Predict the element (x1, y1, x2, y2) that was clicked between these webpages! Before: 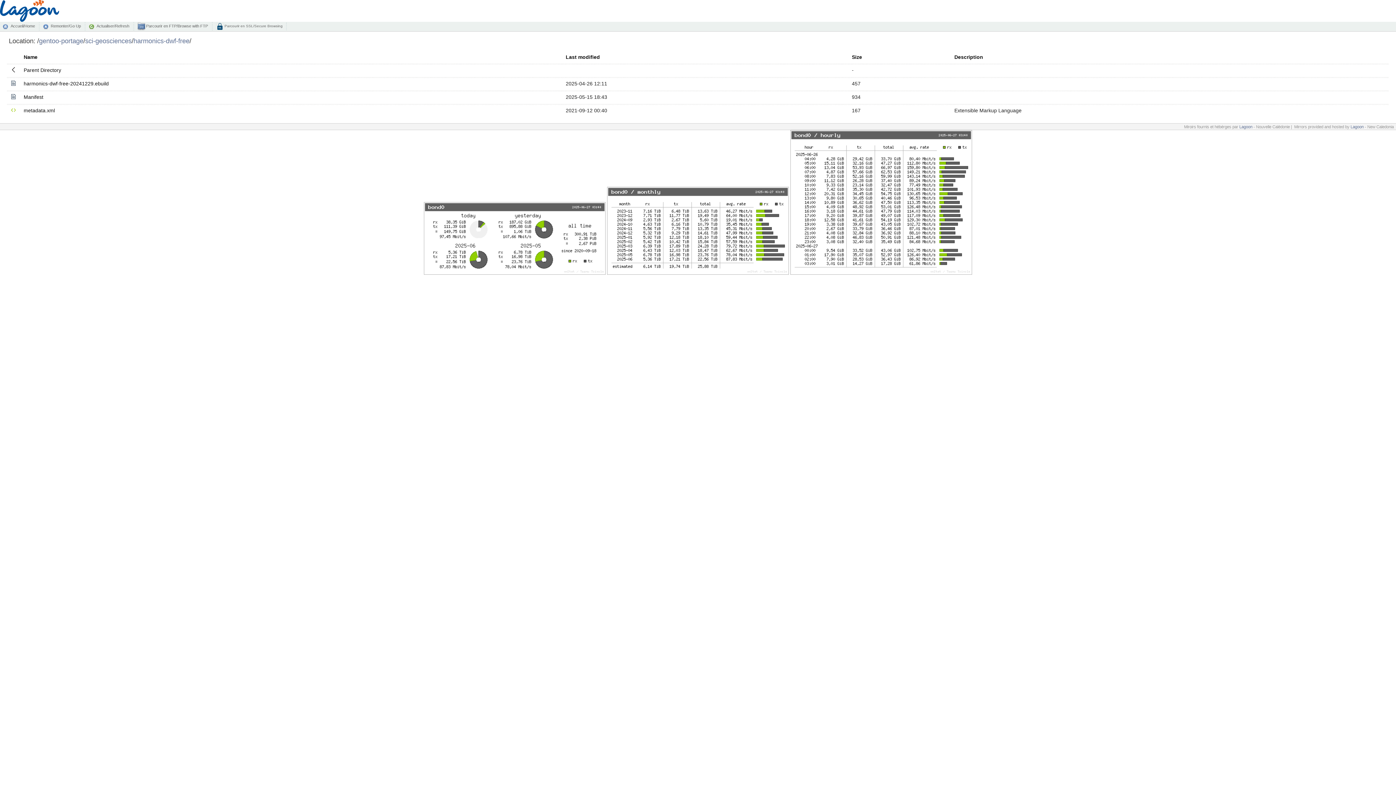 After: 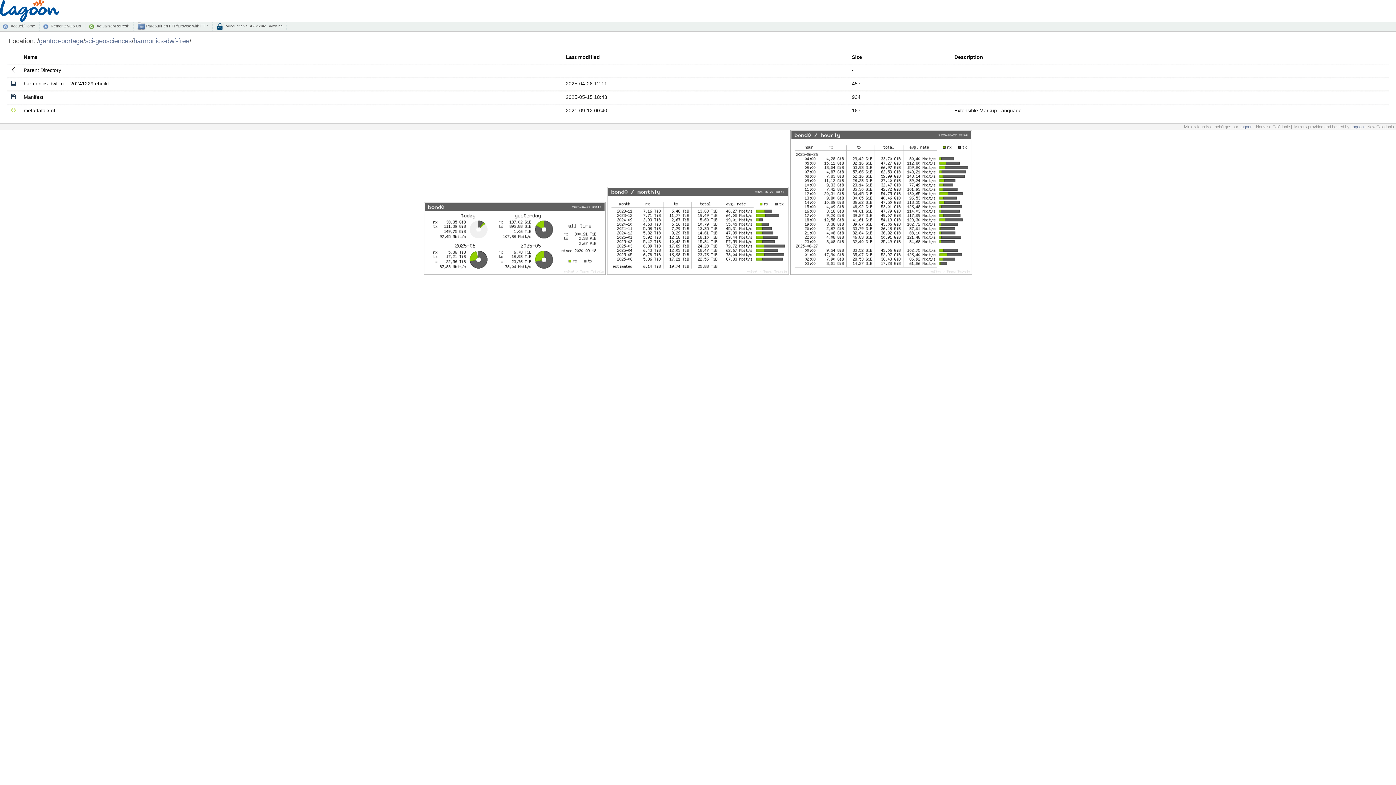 Action: label: Name bbox: (23, 54, 37, 60)